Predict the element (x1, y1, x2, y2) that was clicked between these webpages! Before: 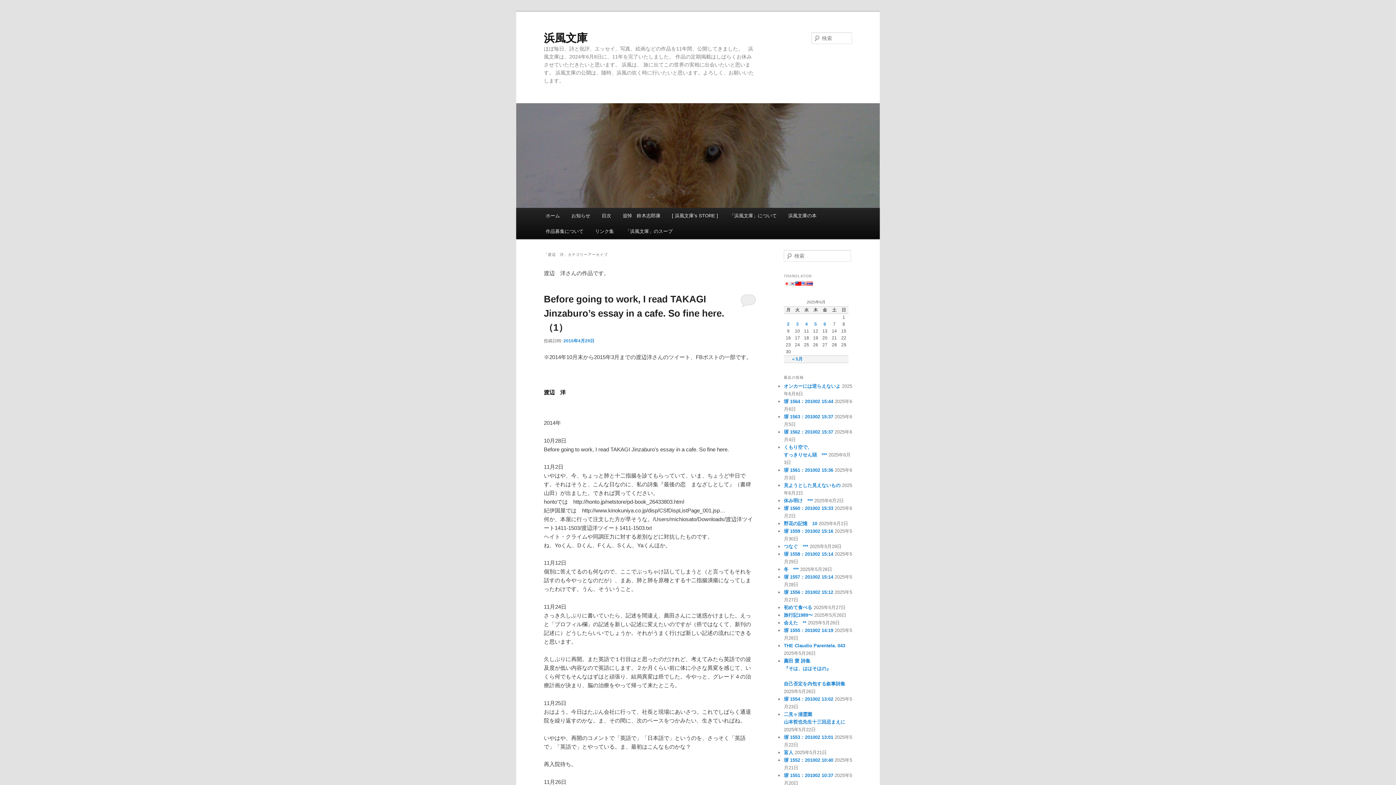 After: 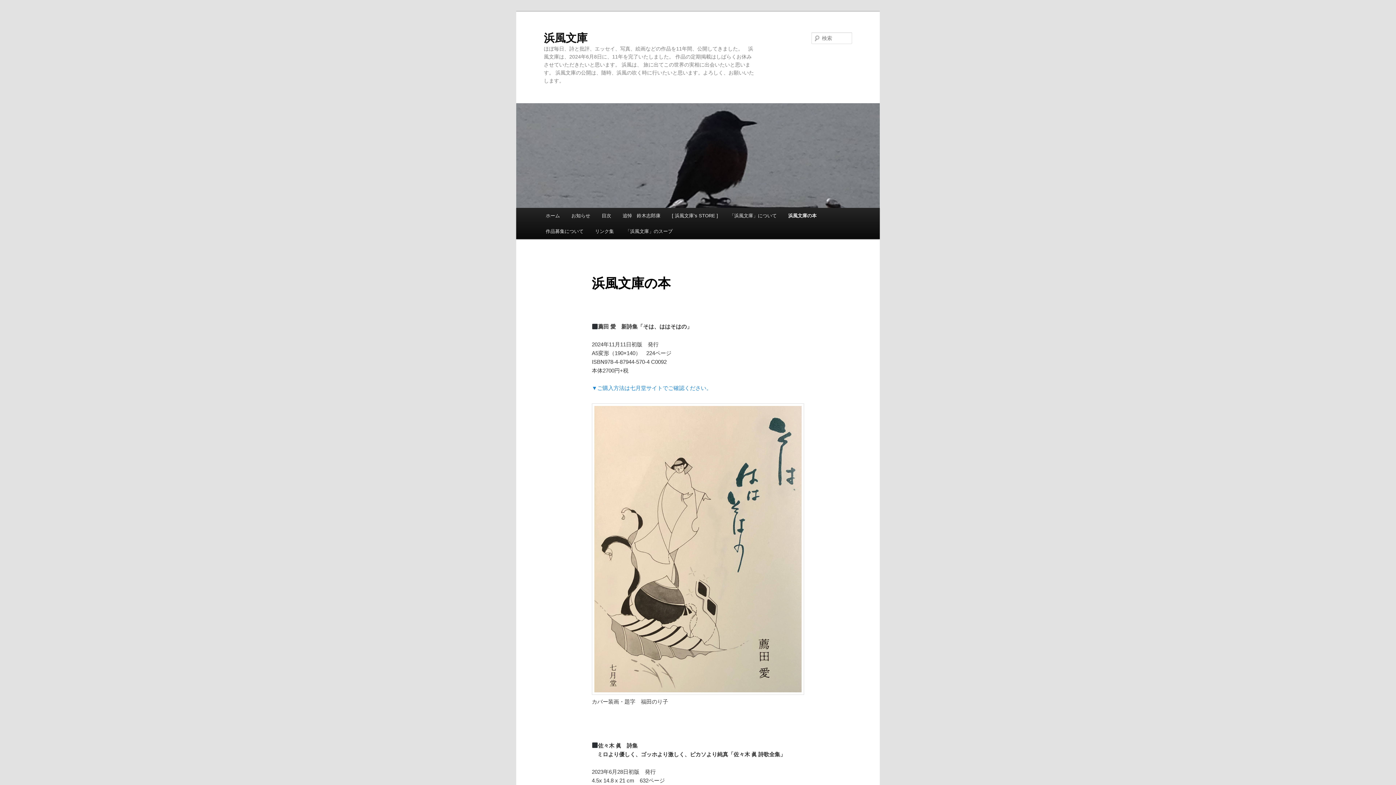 Action: label: 浜風文庫の本 bbox: (782, 208, 822, 223)